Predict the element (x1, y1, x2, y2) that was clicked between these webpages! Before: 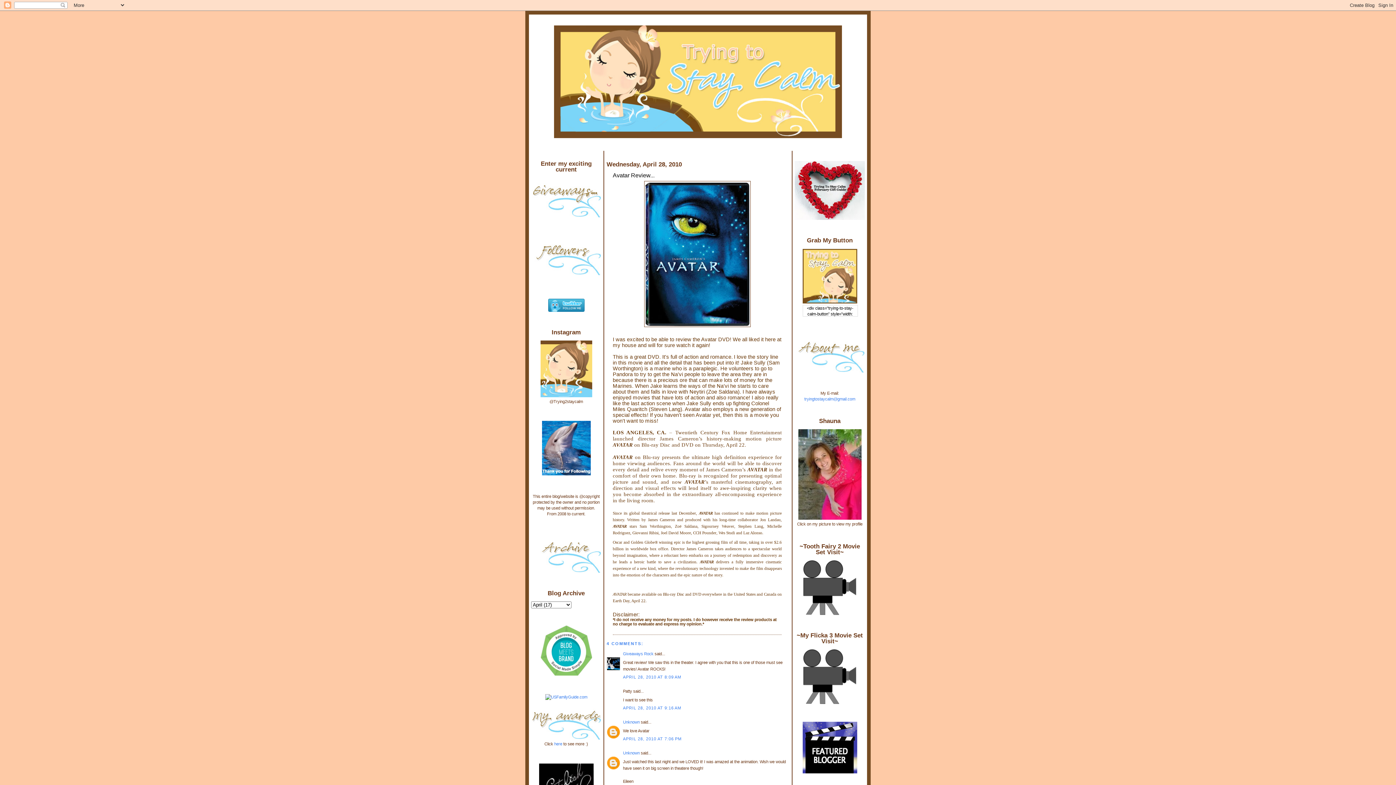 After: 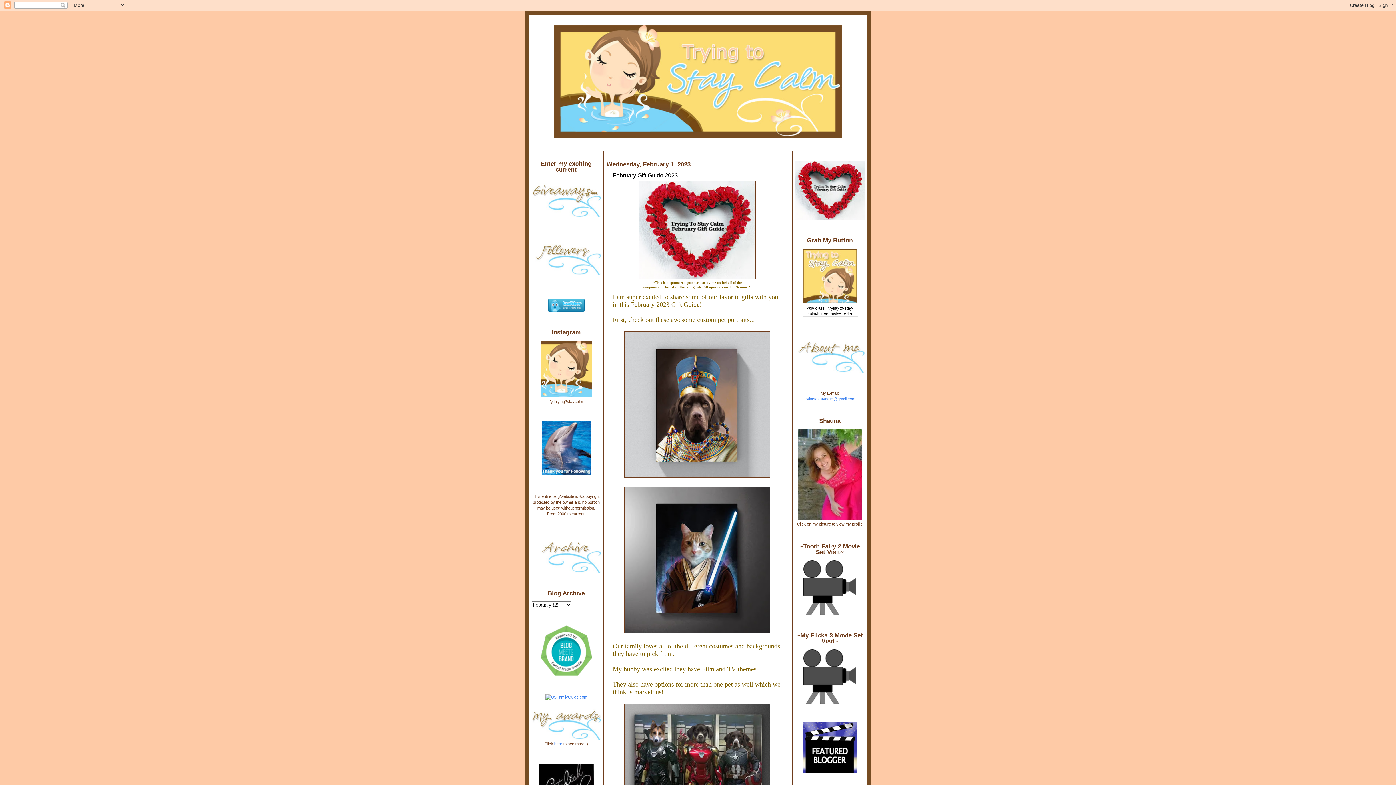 Action: bbox: (794, 216, 865, 220)